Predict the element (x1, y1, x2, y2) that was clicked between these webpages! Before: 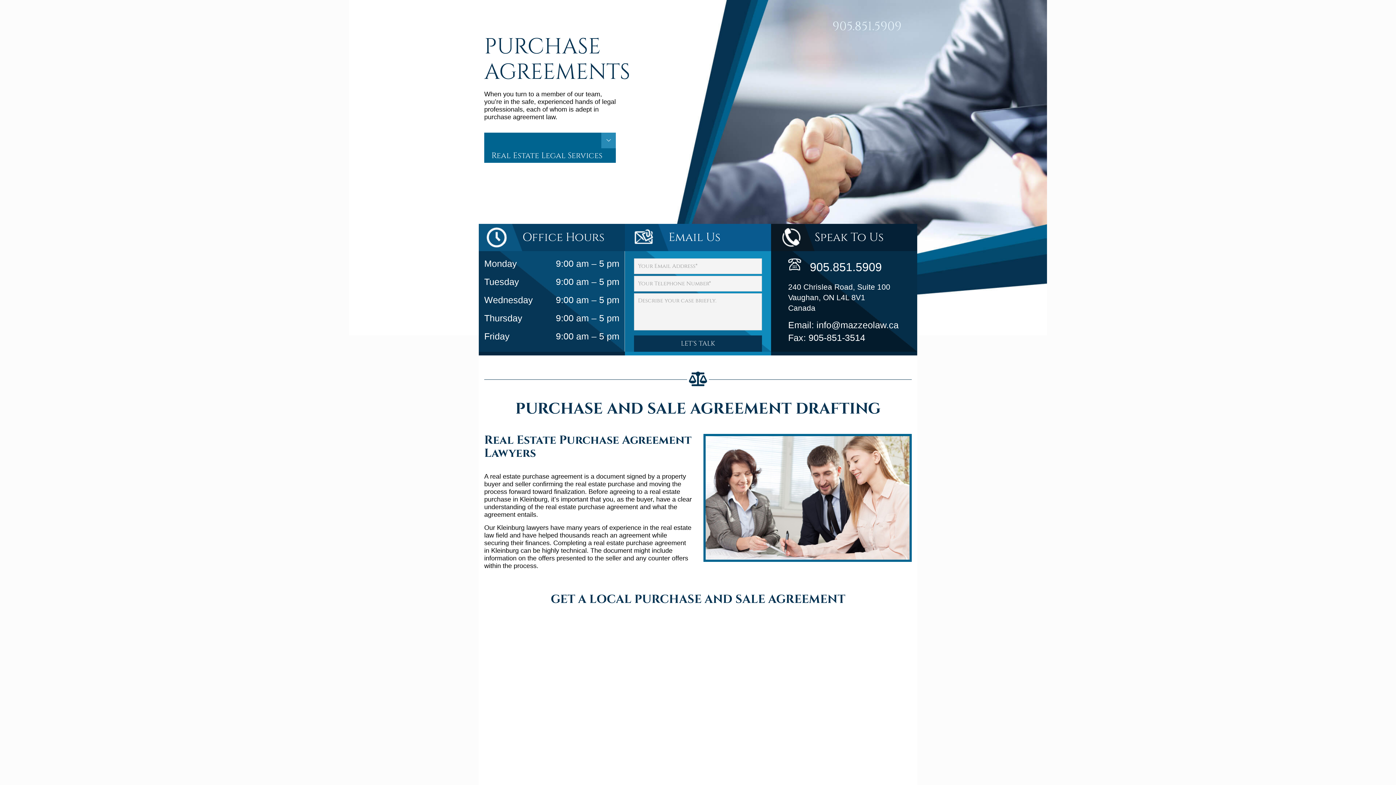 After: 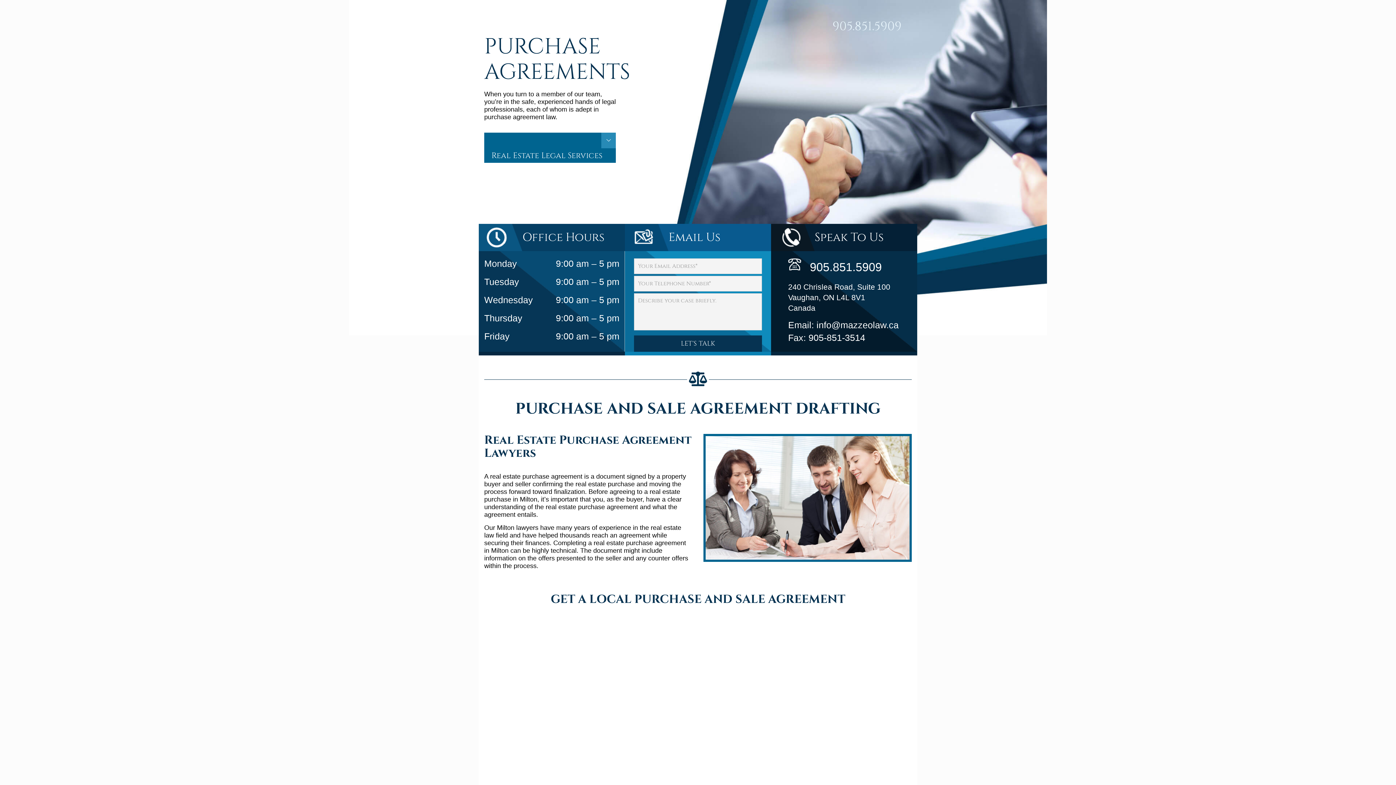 Action: bbox: (517, 751, 589, 758)